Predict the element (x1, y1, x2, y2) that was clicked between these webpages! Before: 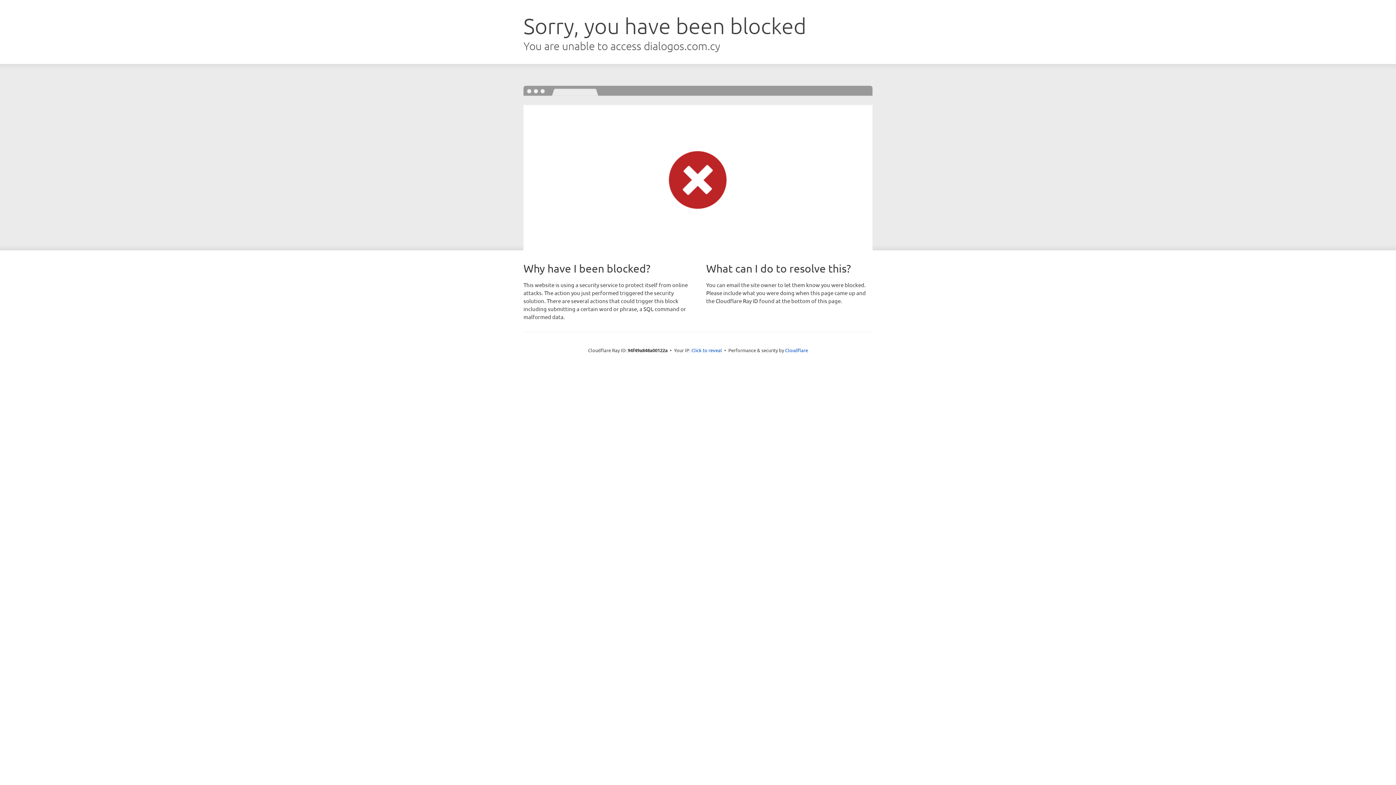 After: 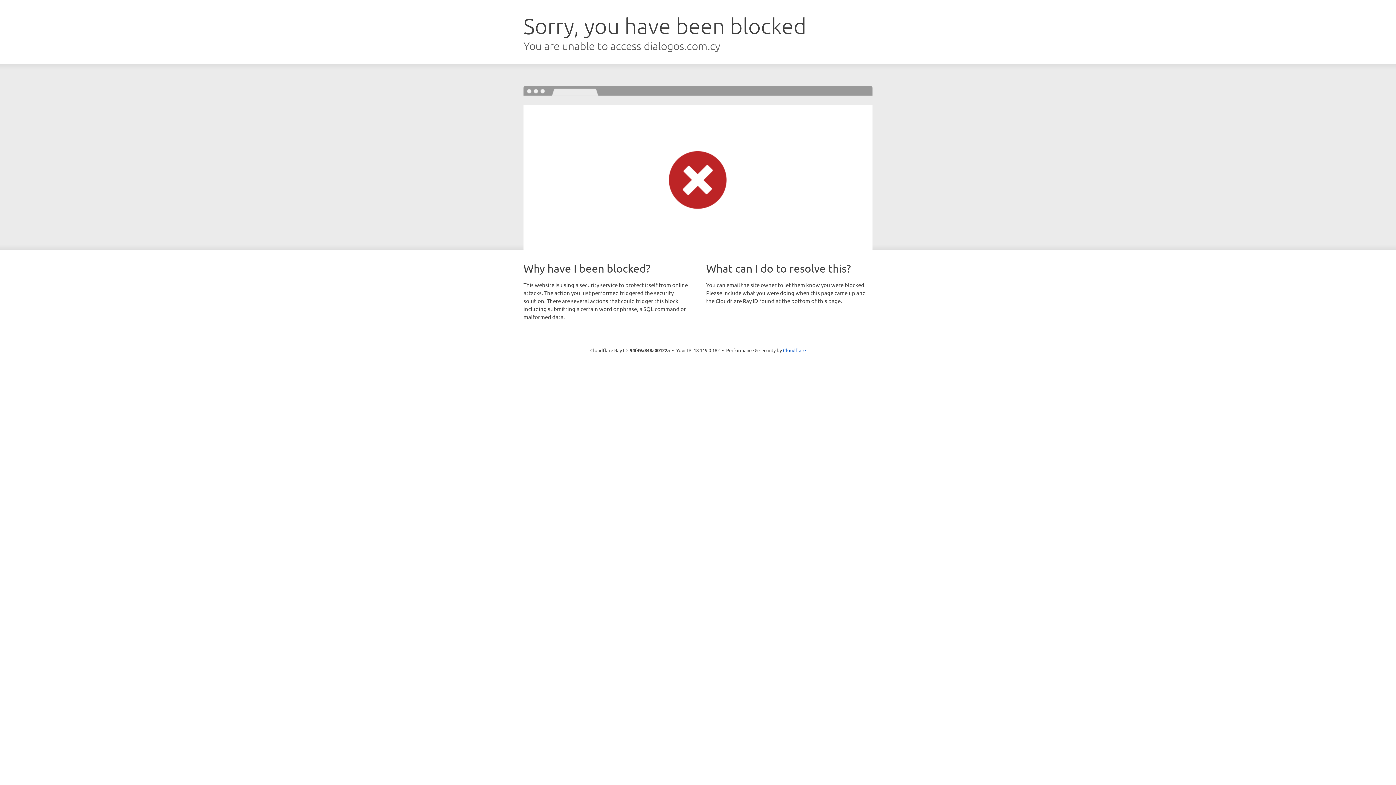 Action: label: Click to reveal bbox: (691, 346, 722, 353)